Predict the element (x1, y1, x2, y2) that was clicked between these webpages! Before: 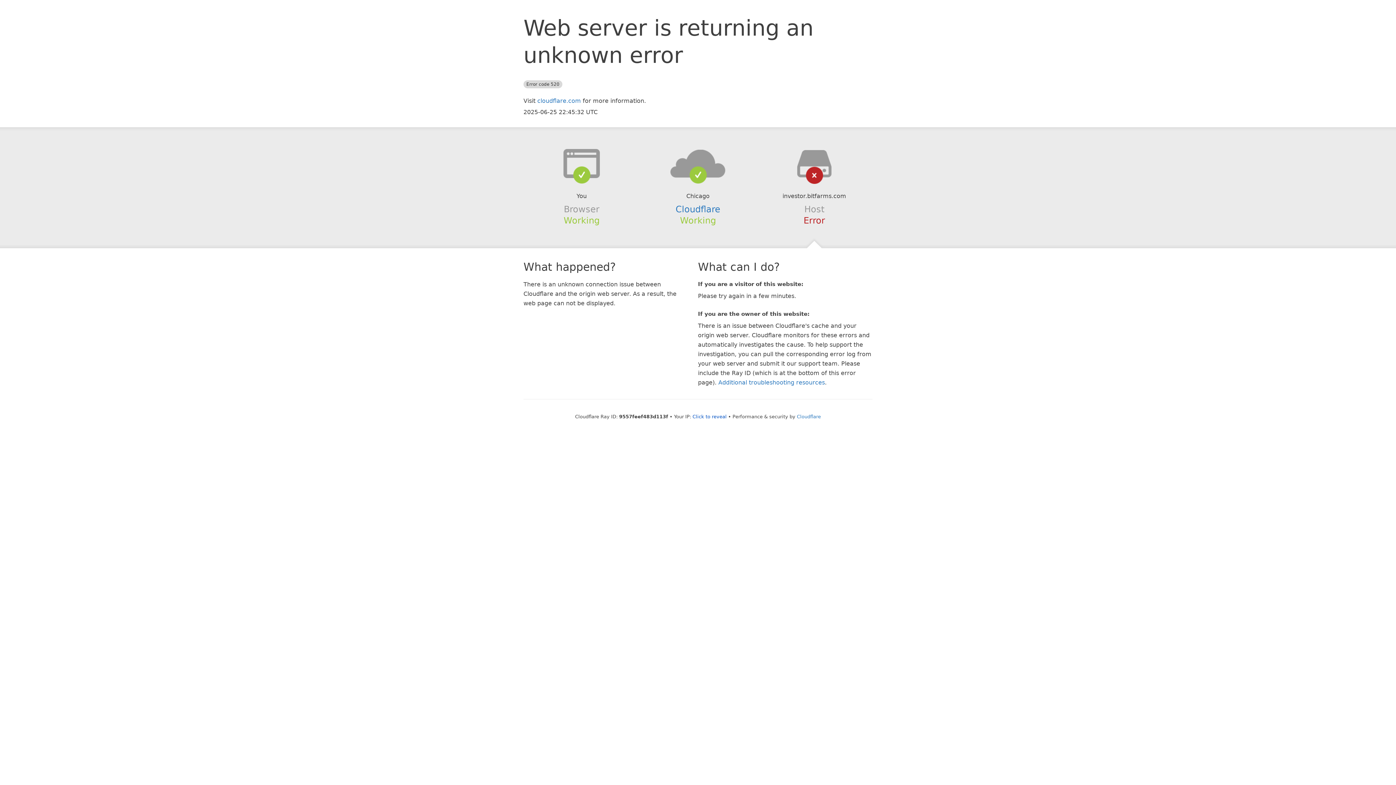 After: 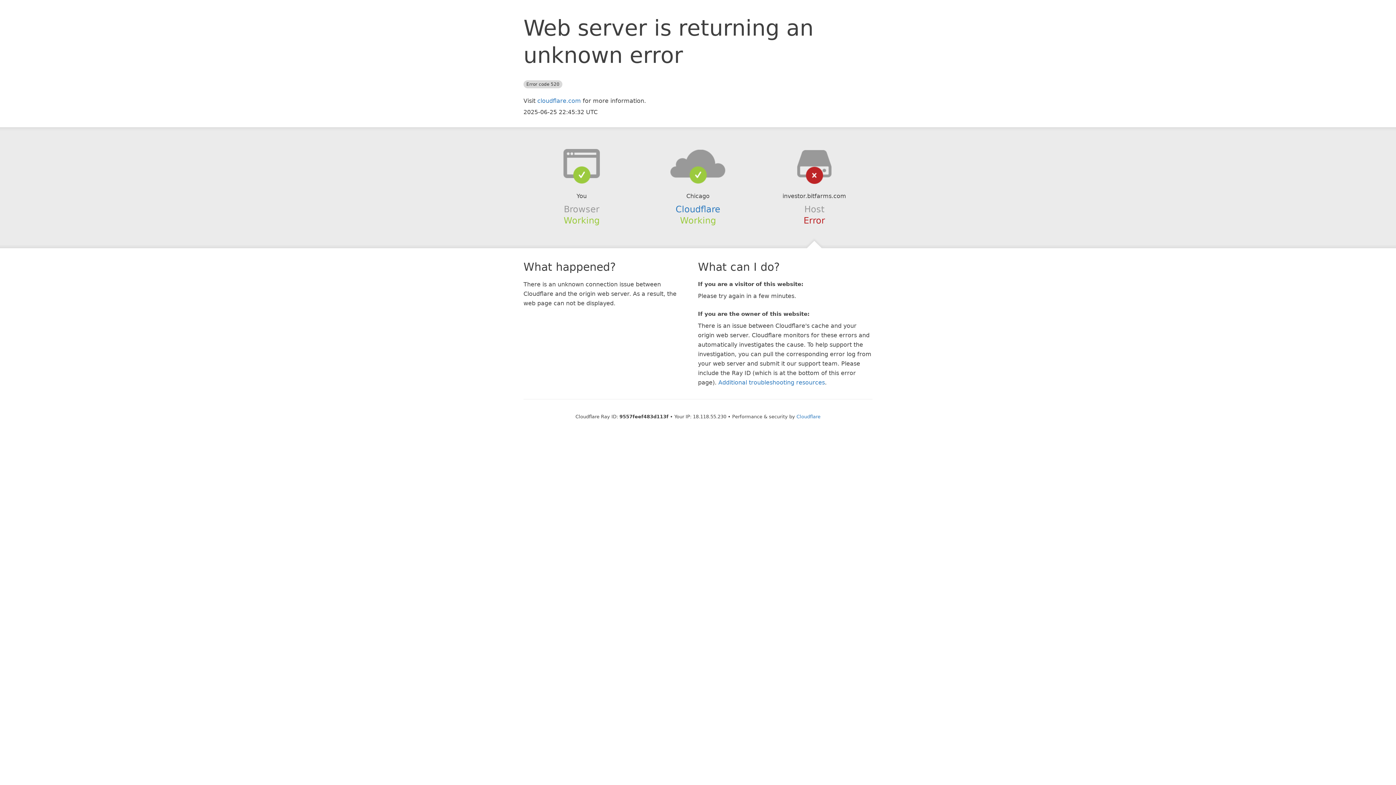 Action: bbox: (692, 414, 726, 419) label: Click to reveal